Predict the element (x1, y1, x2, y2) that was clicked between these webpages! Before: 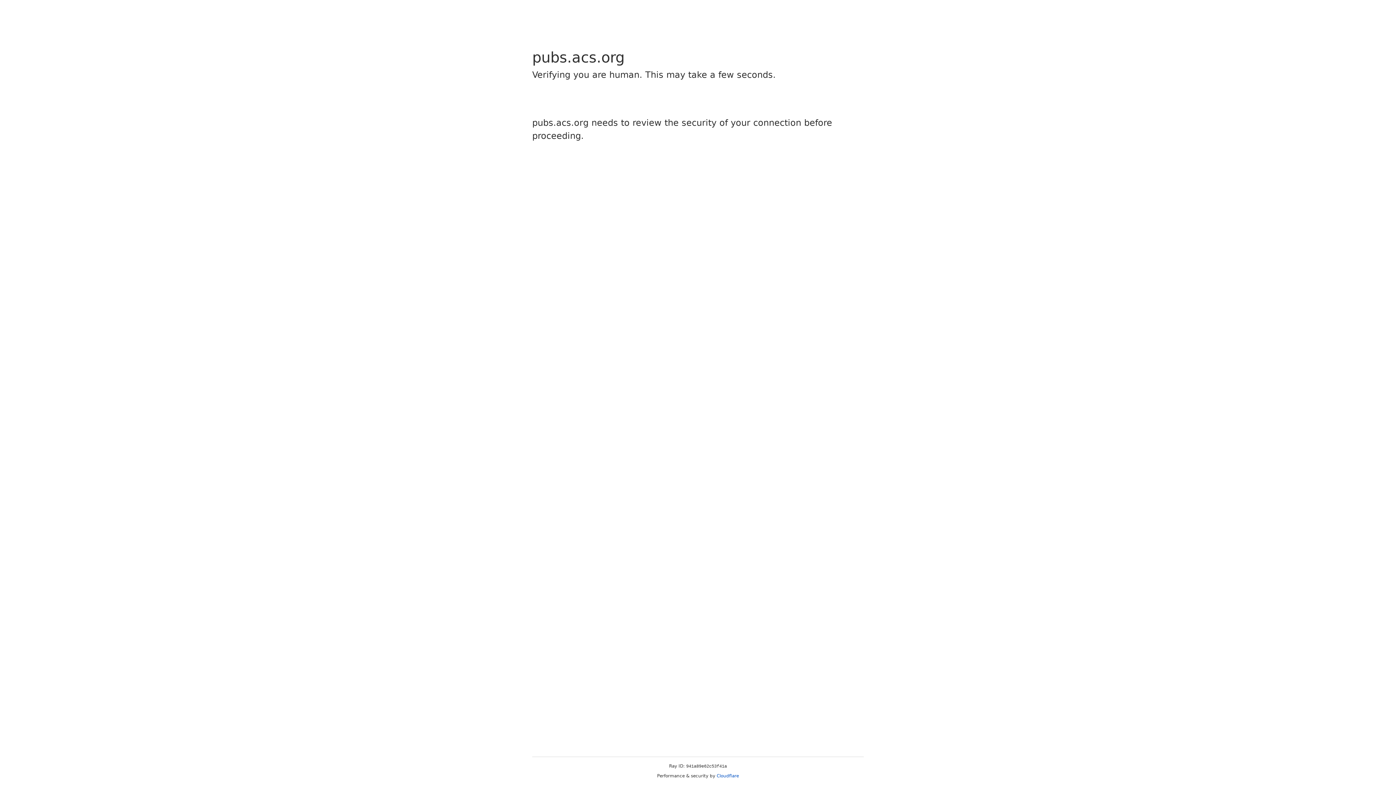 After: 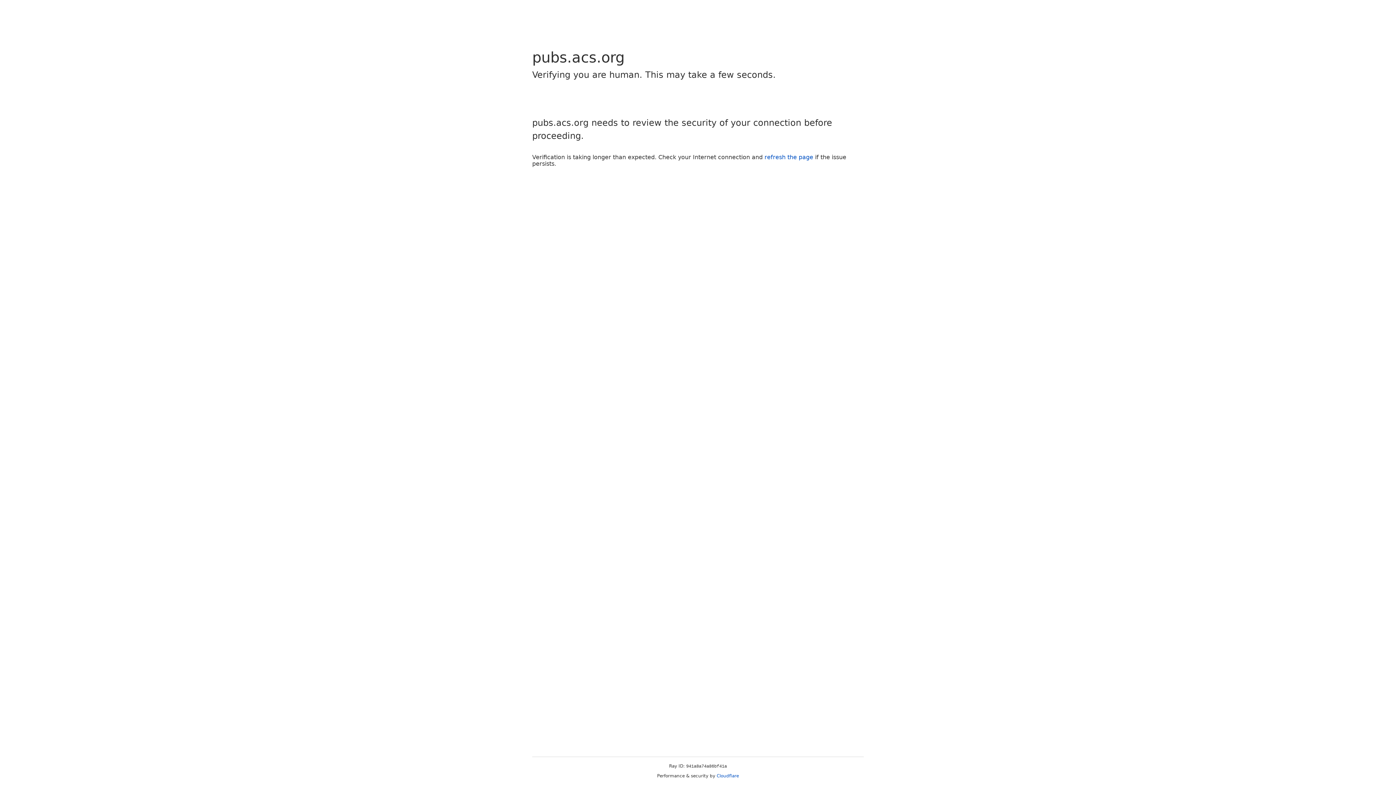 Action: bbox: (716, 773, 739, 778) label: Cloudflare